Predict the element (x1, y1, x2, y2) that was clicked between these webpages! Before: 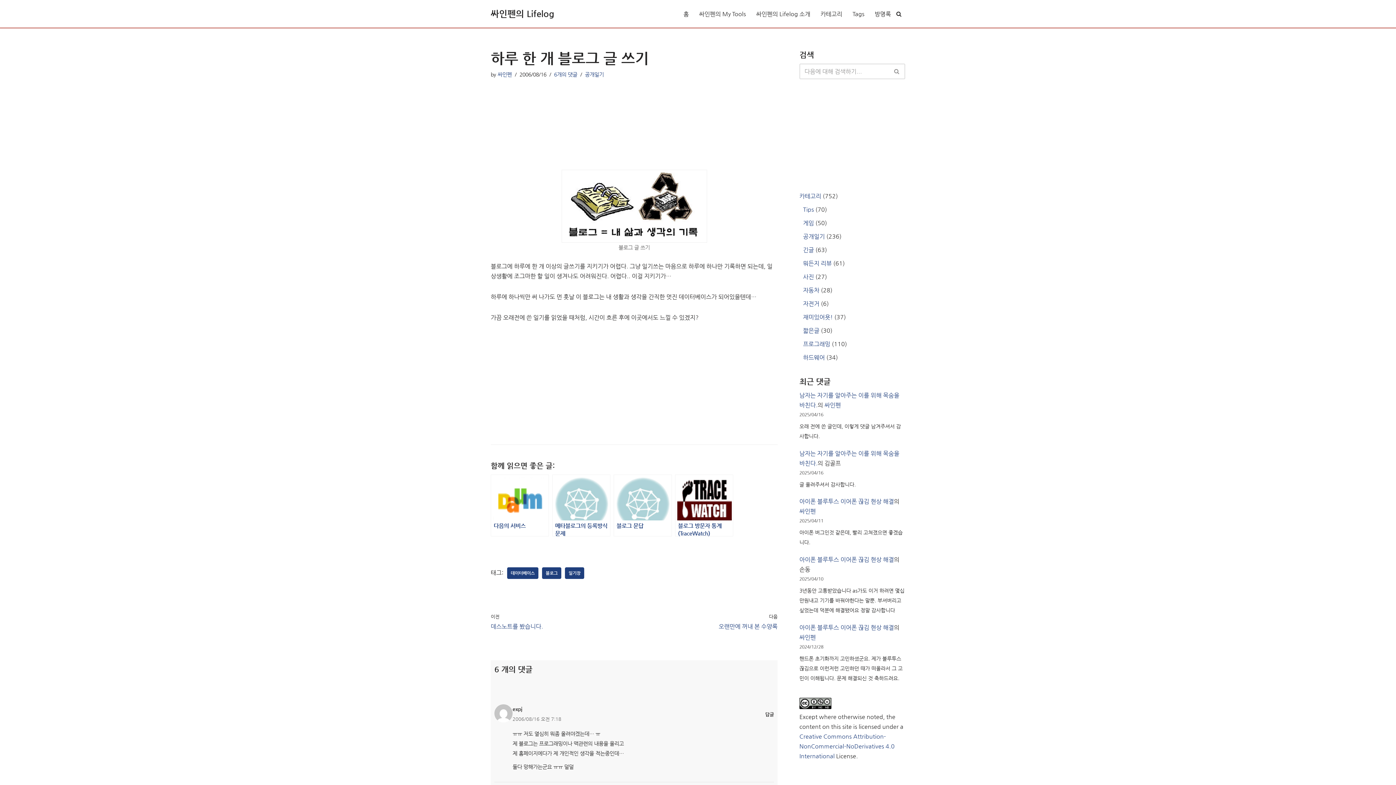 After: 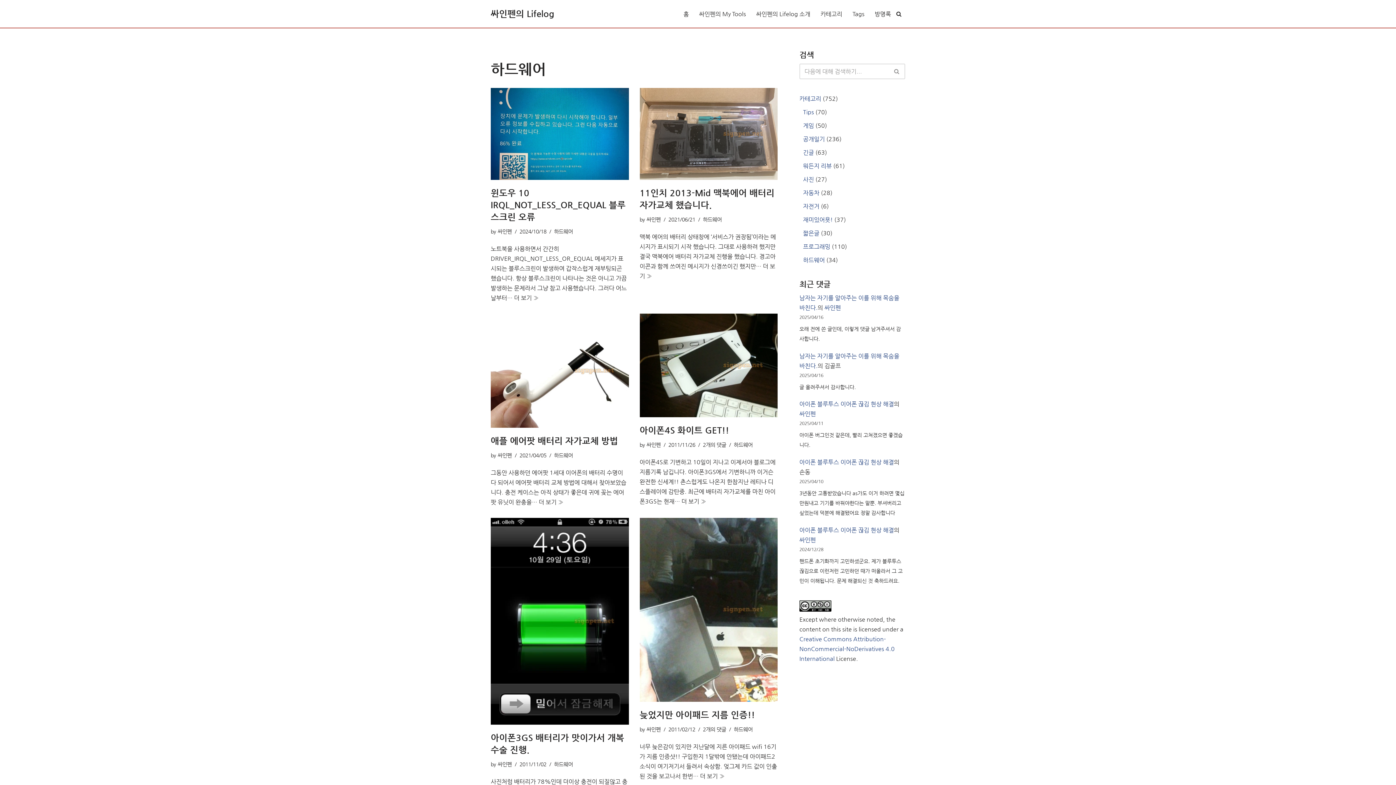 Action: bbox: (803, 354, 825, 361) label: 하드웨어